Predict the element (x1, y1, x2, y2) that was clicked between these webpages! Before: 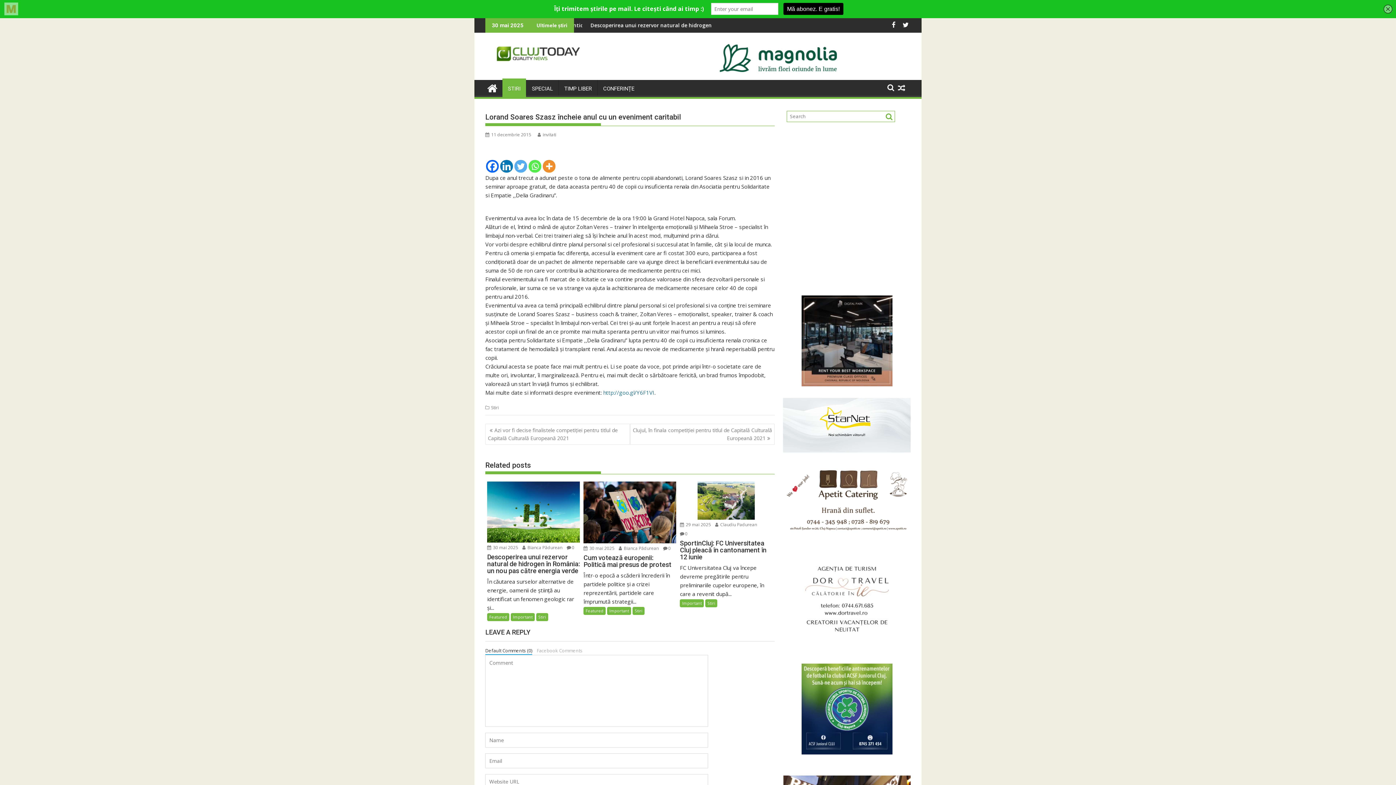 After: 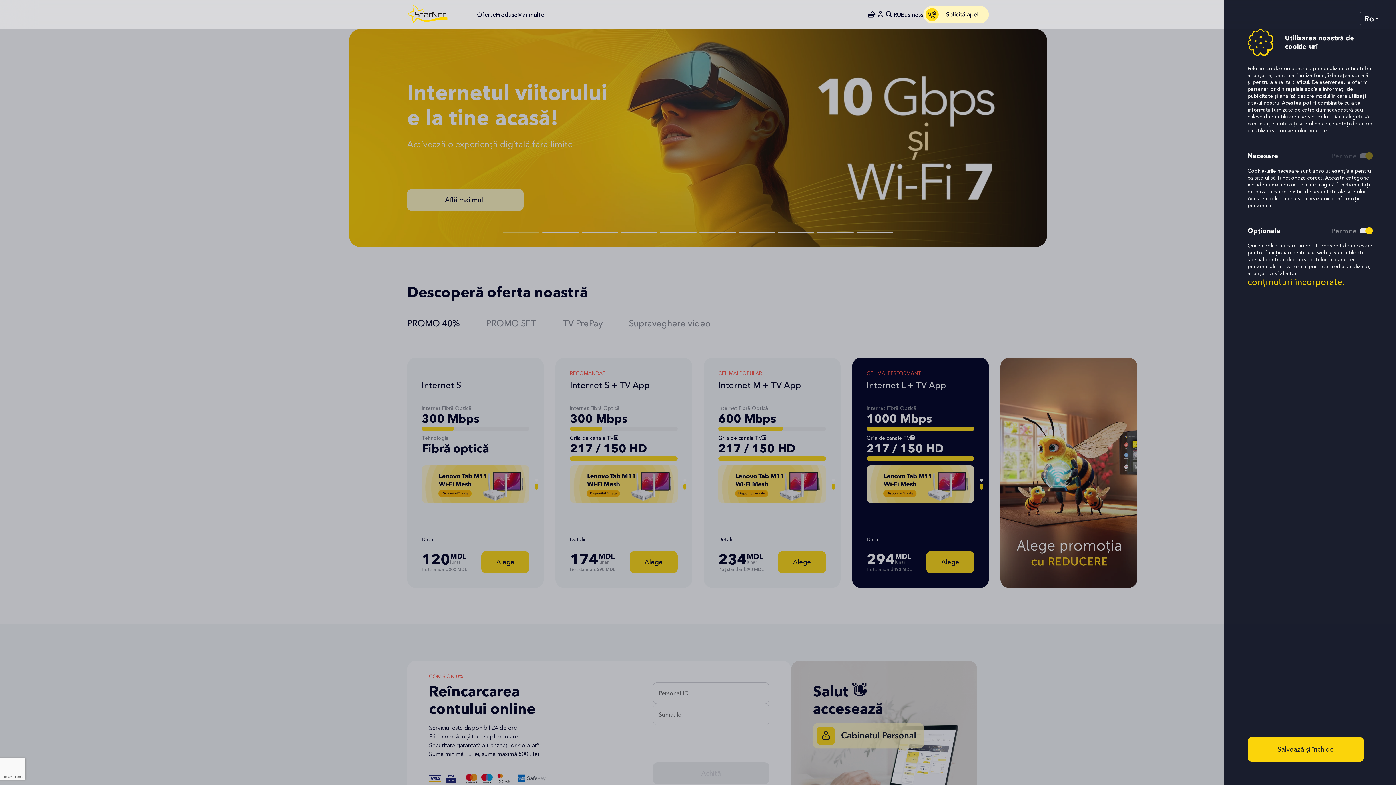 Action: bbox: (783, 398, 910, 452)